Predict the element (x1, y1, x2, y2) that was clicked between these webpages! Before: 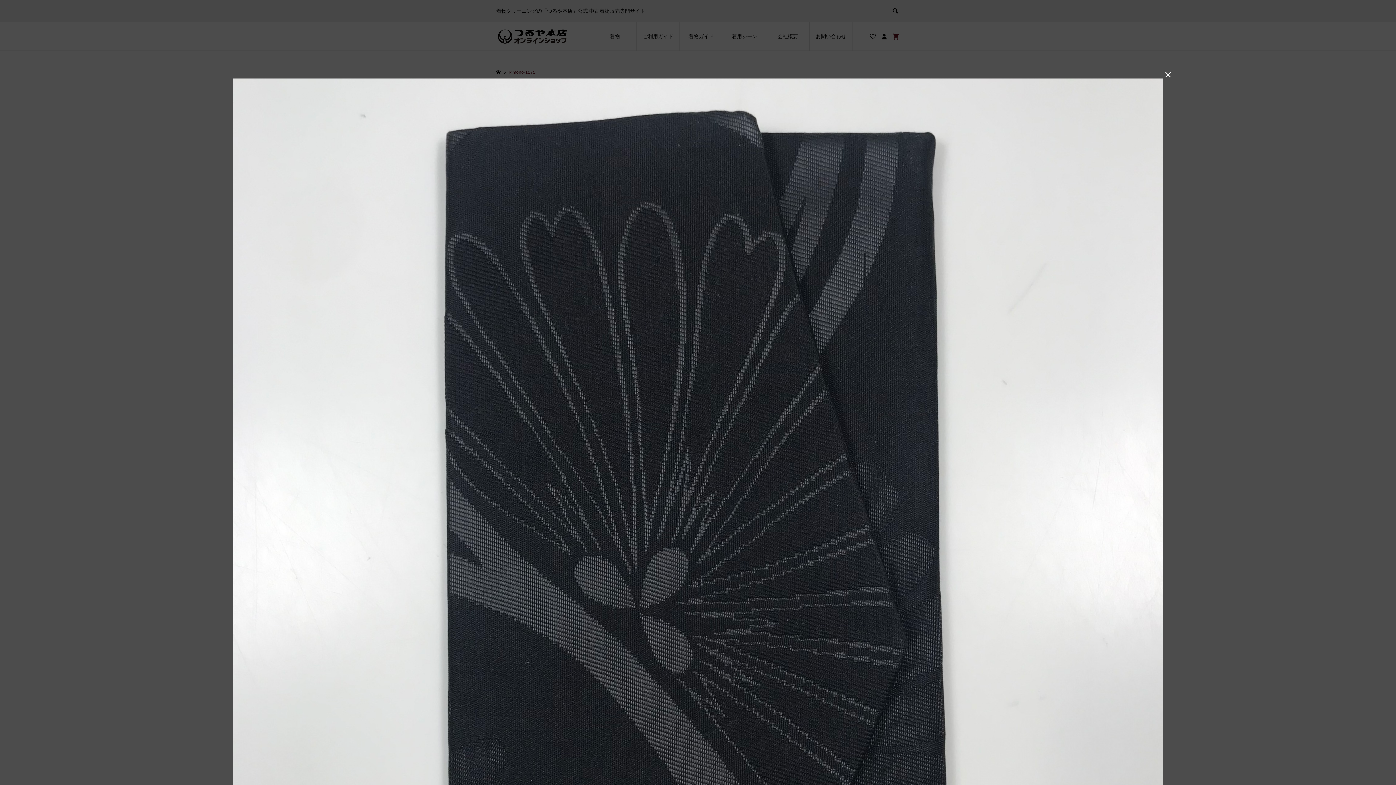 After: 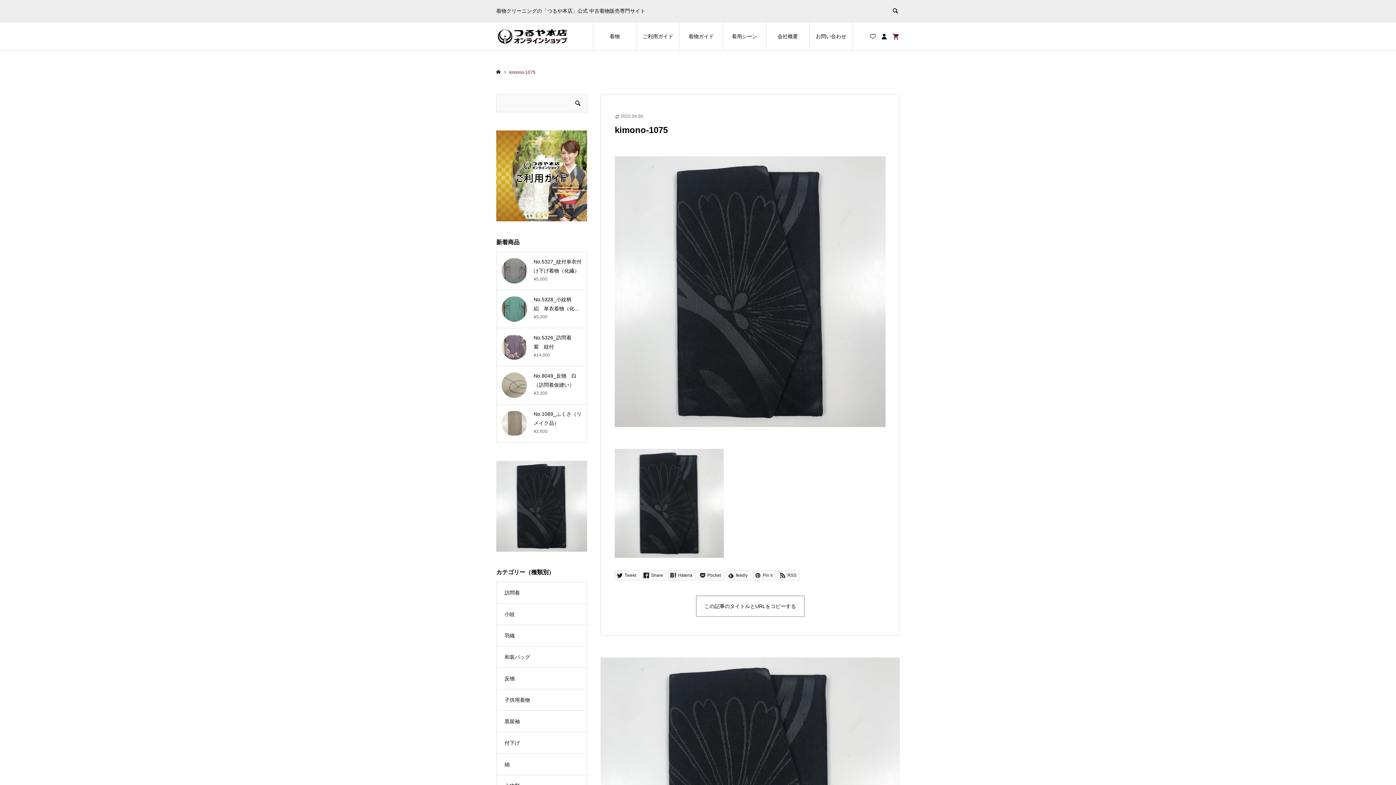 Action: label:  bbox: (1162, 69, 1173, 80)